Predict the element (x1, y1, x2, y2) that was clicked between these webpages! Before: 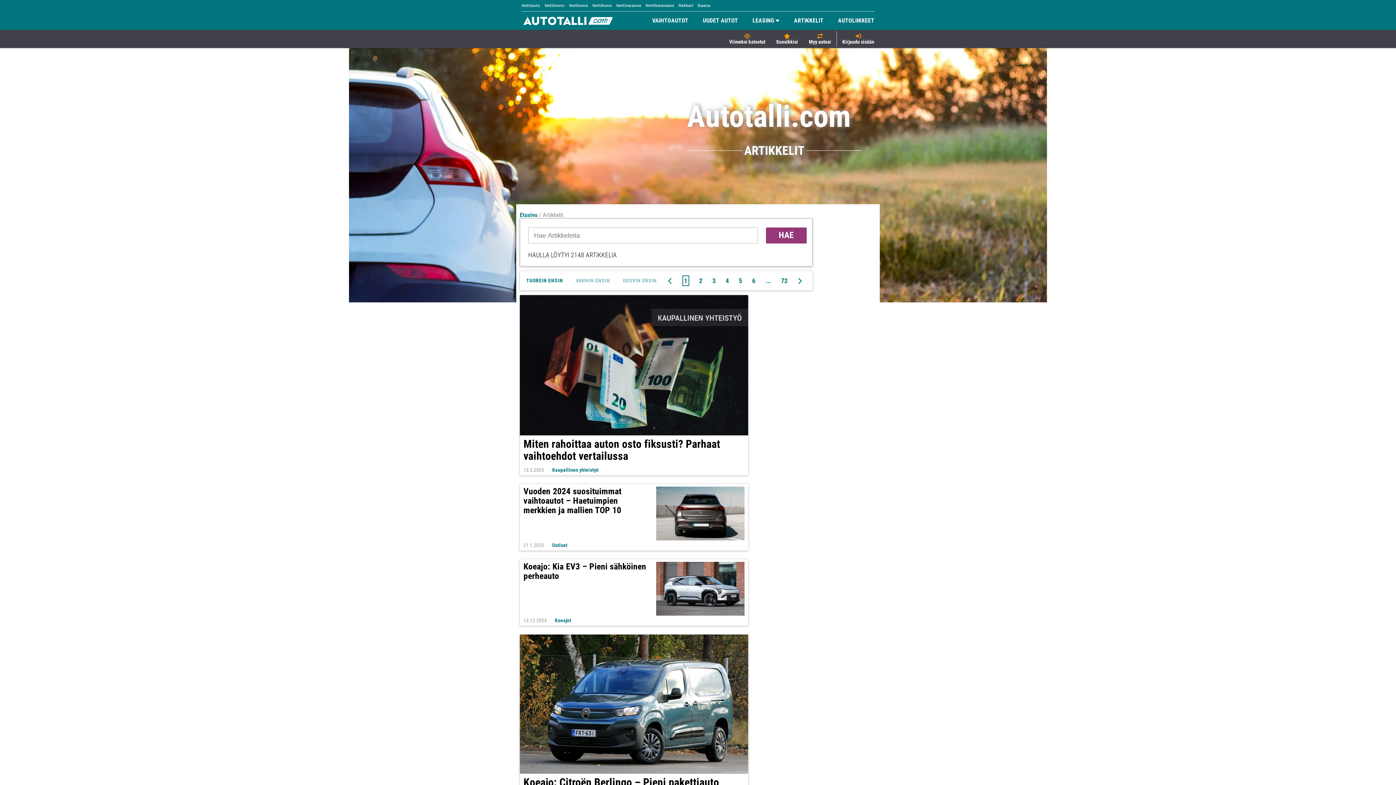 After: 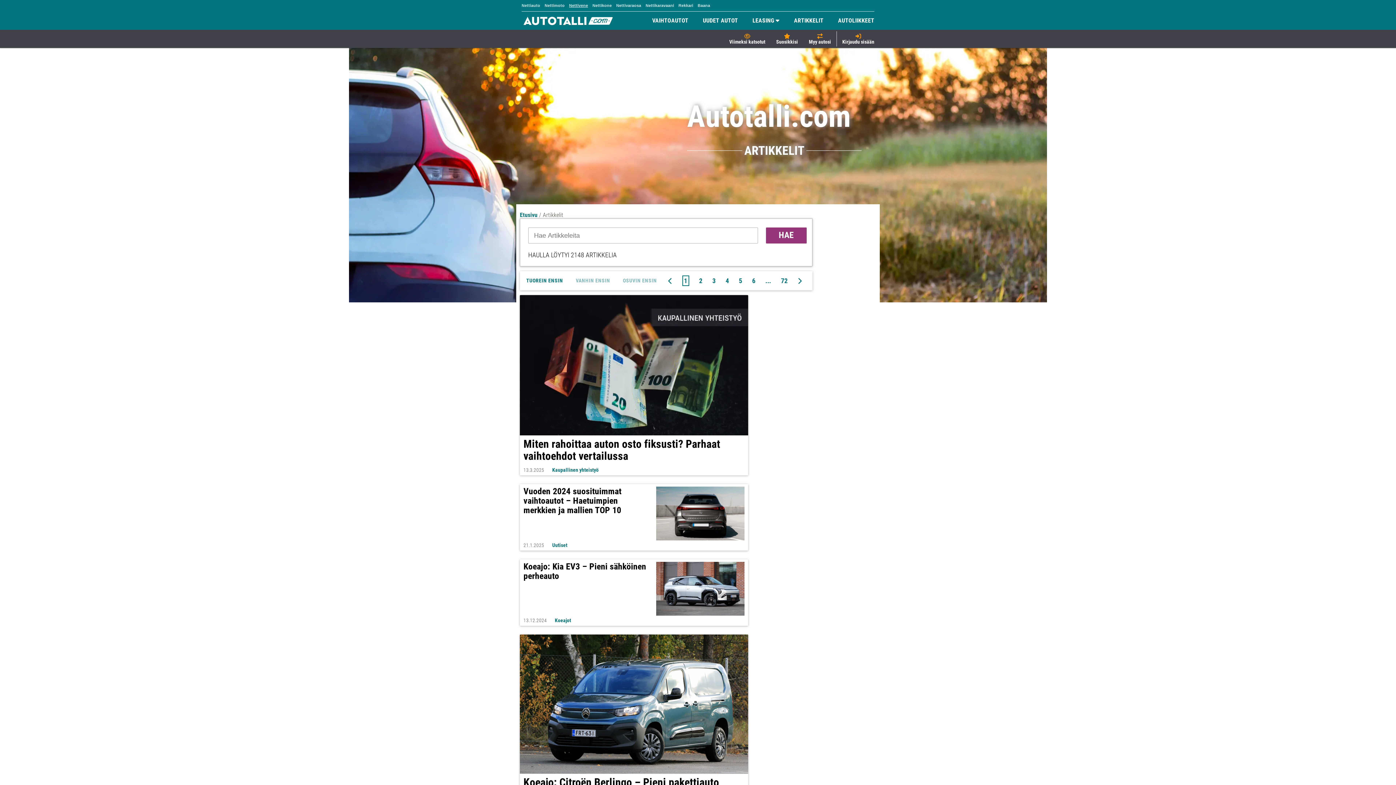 Action: label: Nettivene bbox: (569, 3, 588, 7)